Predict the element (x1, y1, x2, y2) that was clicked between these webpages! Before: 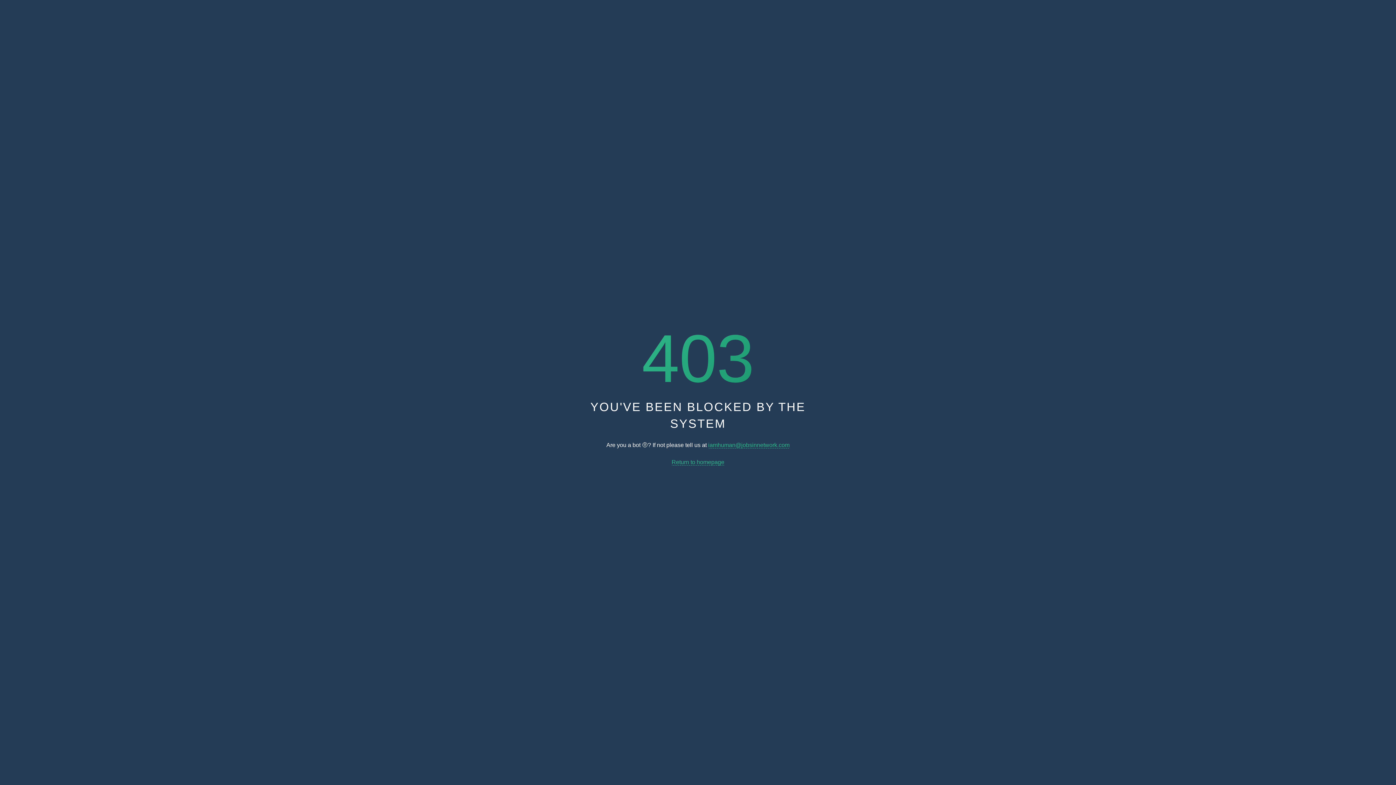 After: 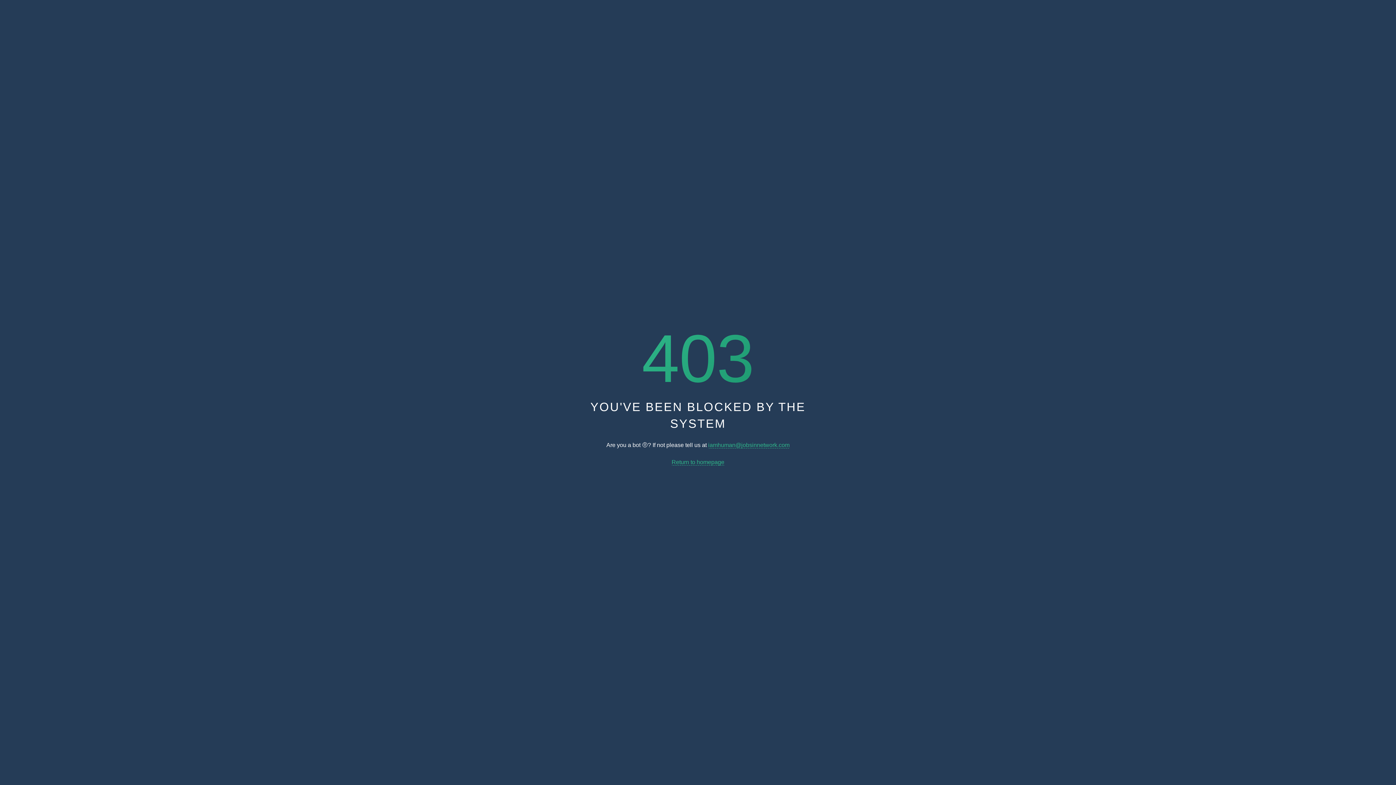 Action: bbox: (708, 442, 789, 448) label: iamhuman@jobsinnetwork.com